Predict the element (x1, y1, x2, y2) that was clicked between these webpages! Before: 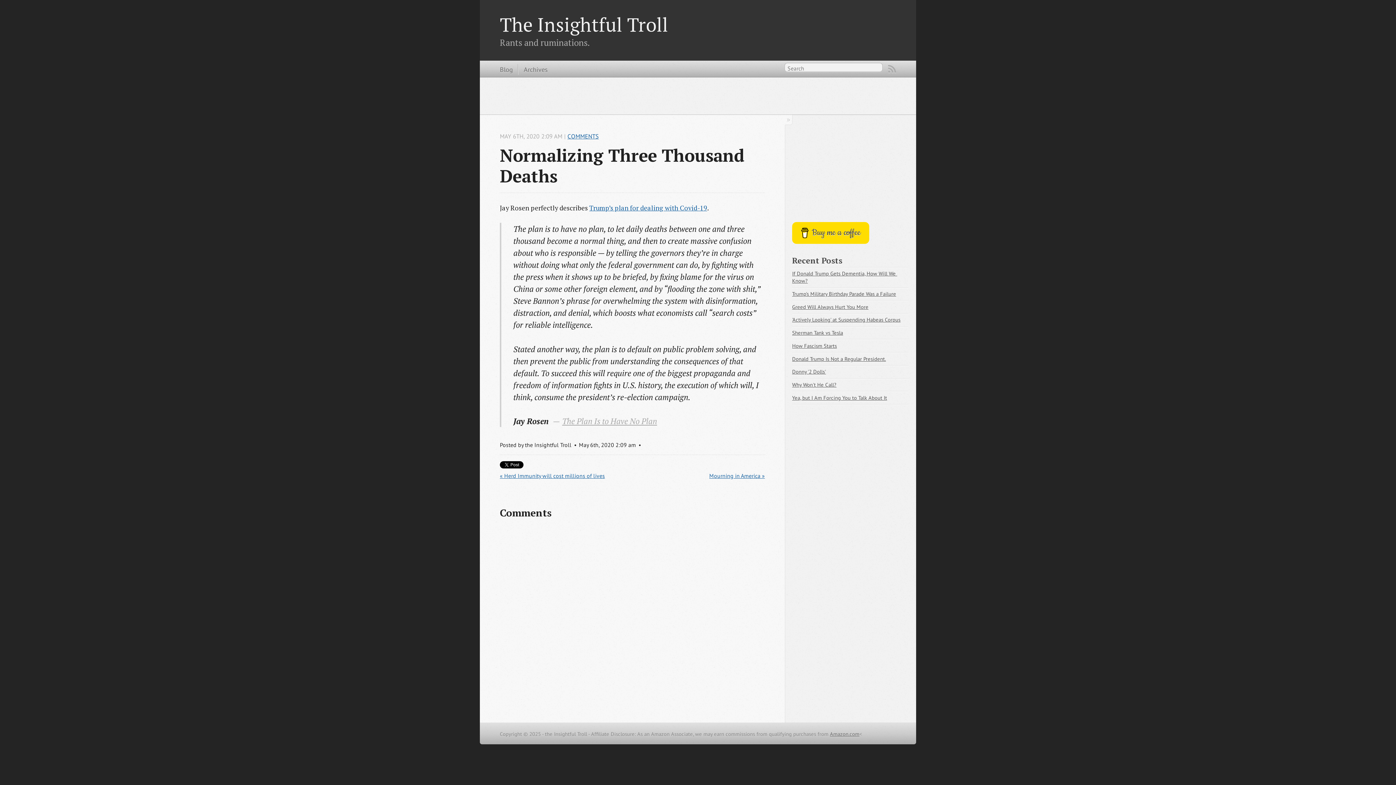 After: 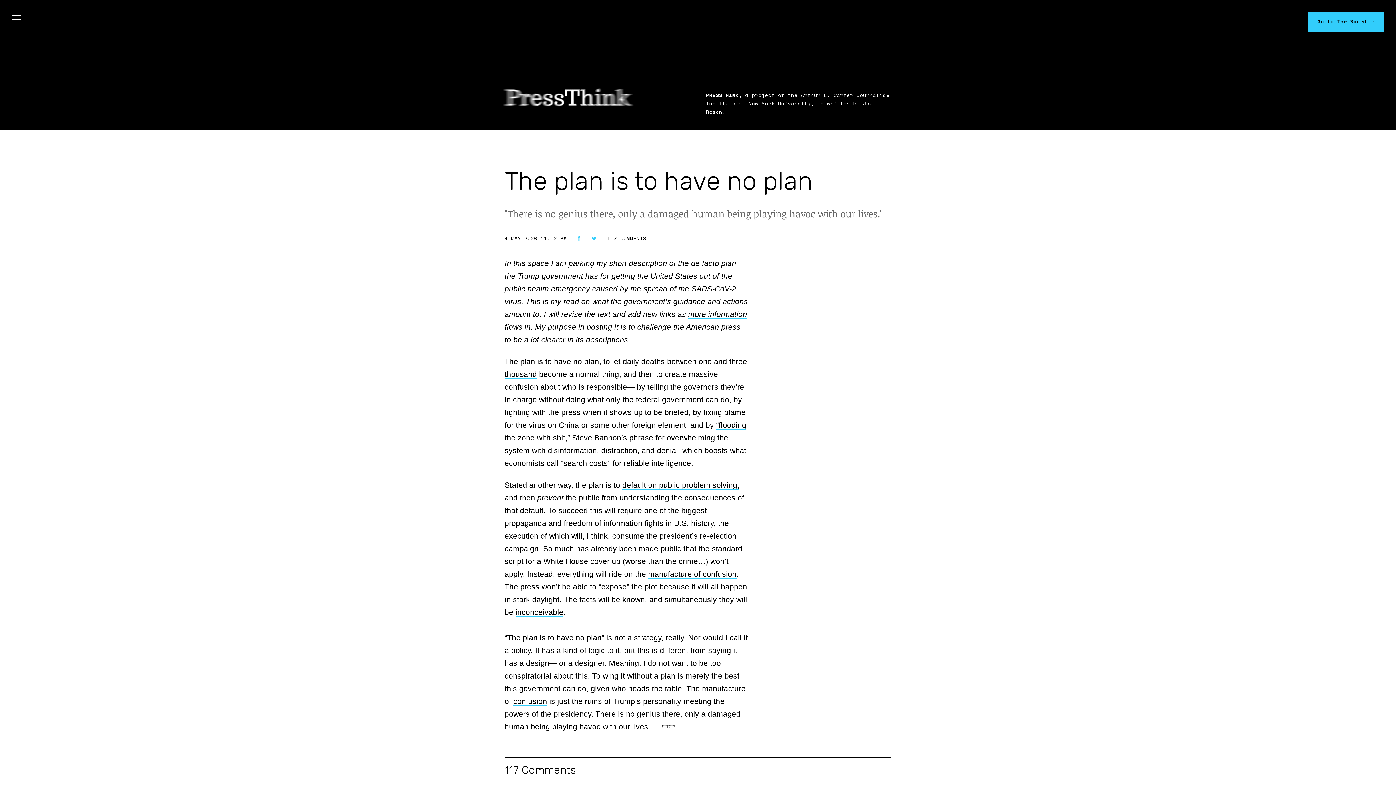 Action: label: The Plan Is to Have No Plan bbox: (562, 415, 657, 426)